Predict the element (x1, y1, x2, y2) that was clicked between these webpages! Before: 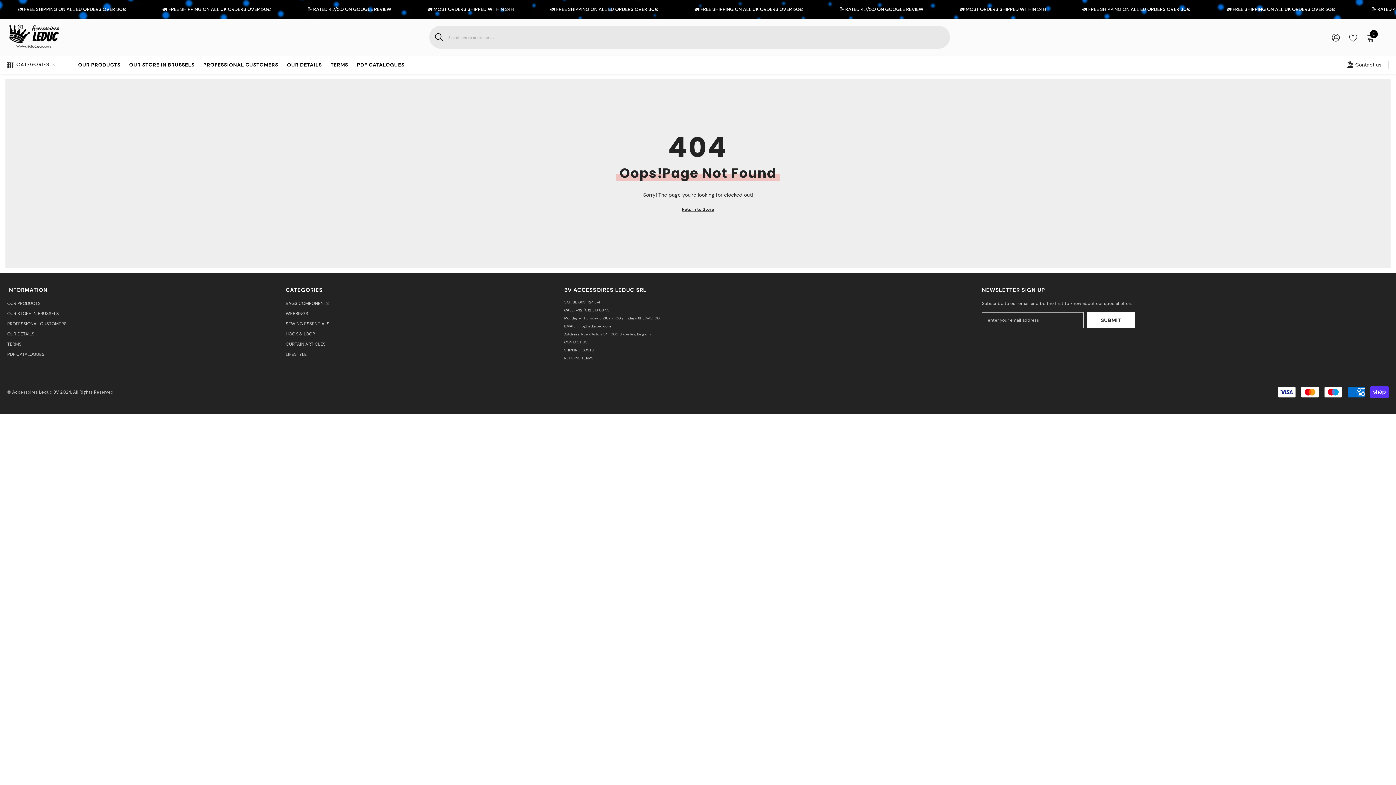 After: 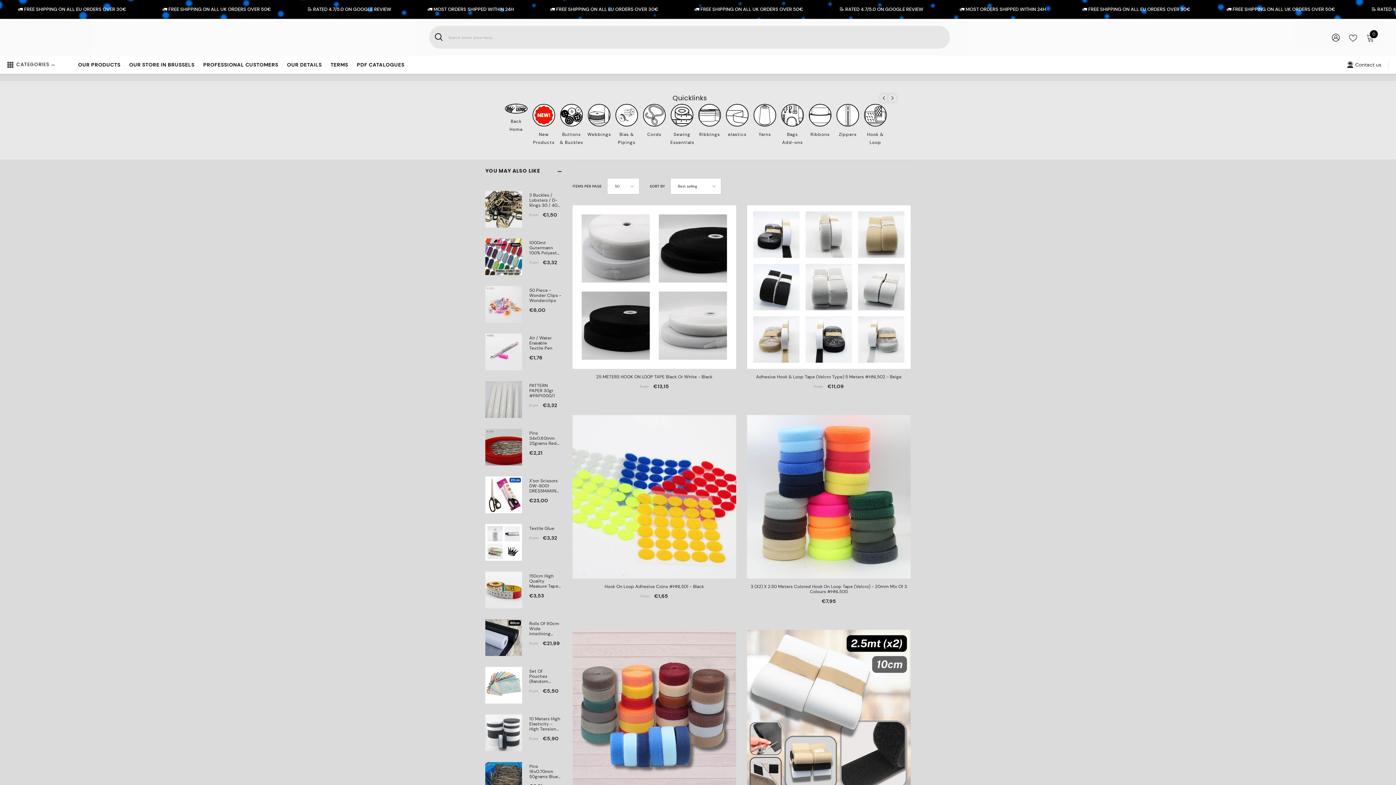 Action: bbox: (285, 329, 315, 339) label: HOOK & LOOP